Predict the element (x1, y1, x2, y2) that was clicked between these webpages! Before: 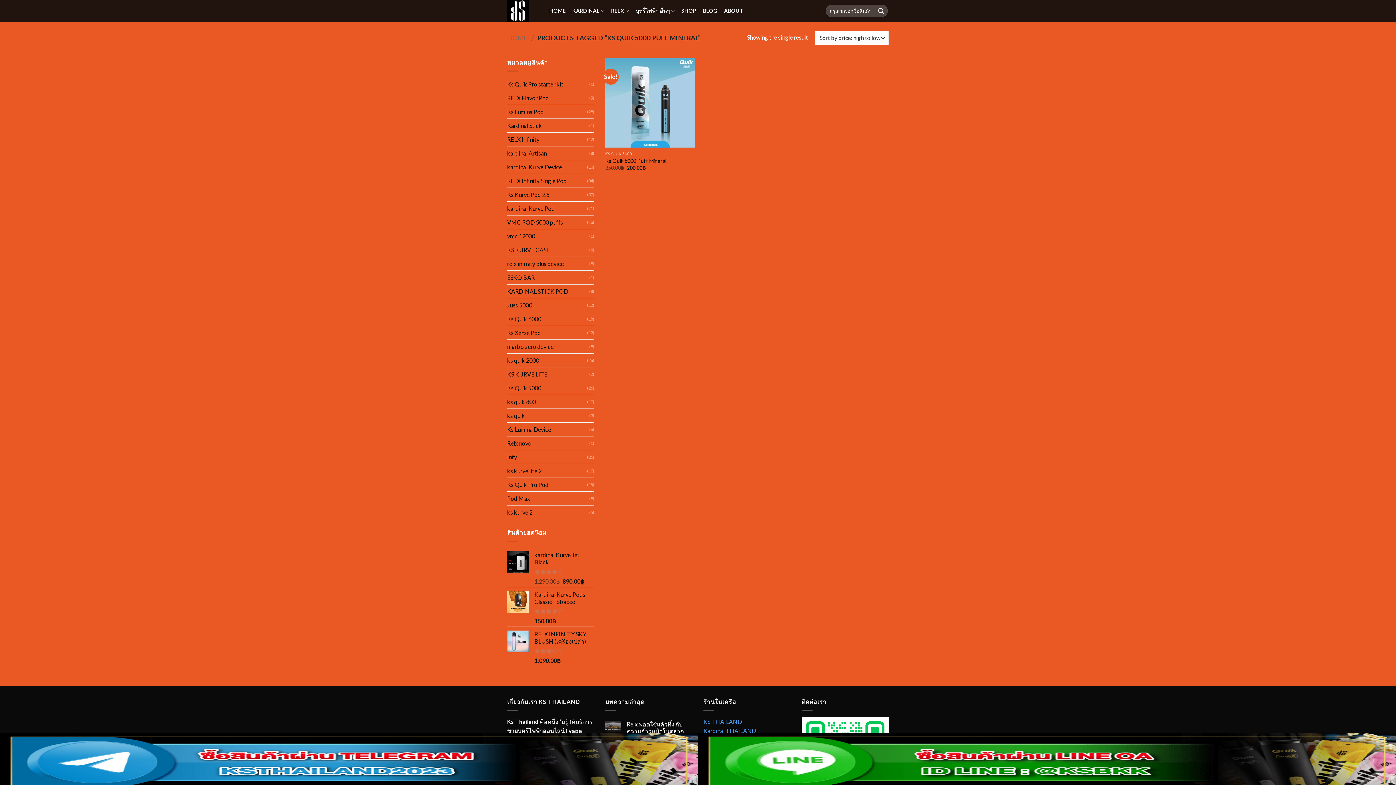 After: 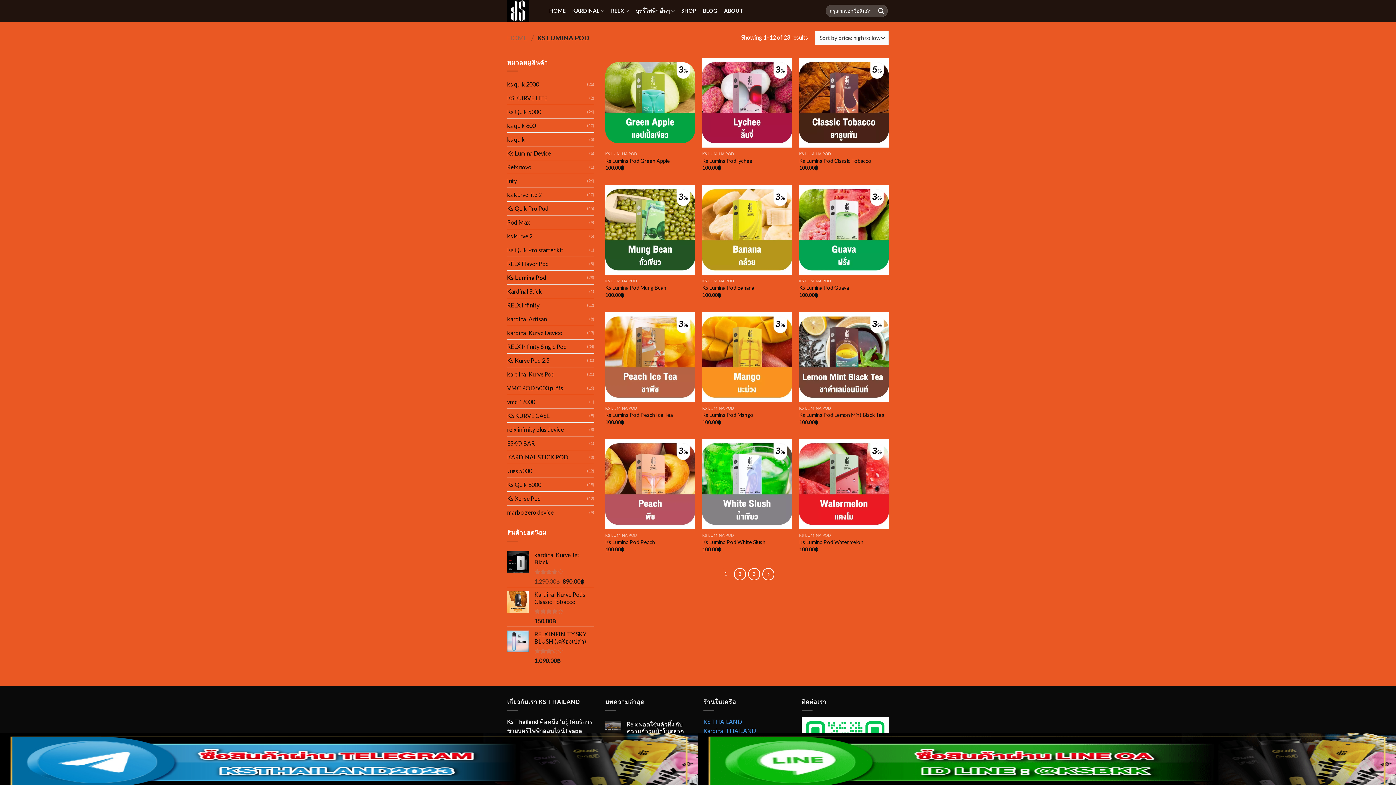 Action: bbox: (507, 105, 587, 118) label: Ks Lumina Pod